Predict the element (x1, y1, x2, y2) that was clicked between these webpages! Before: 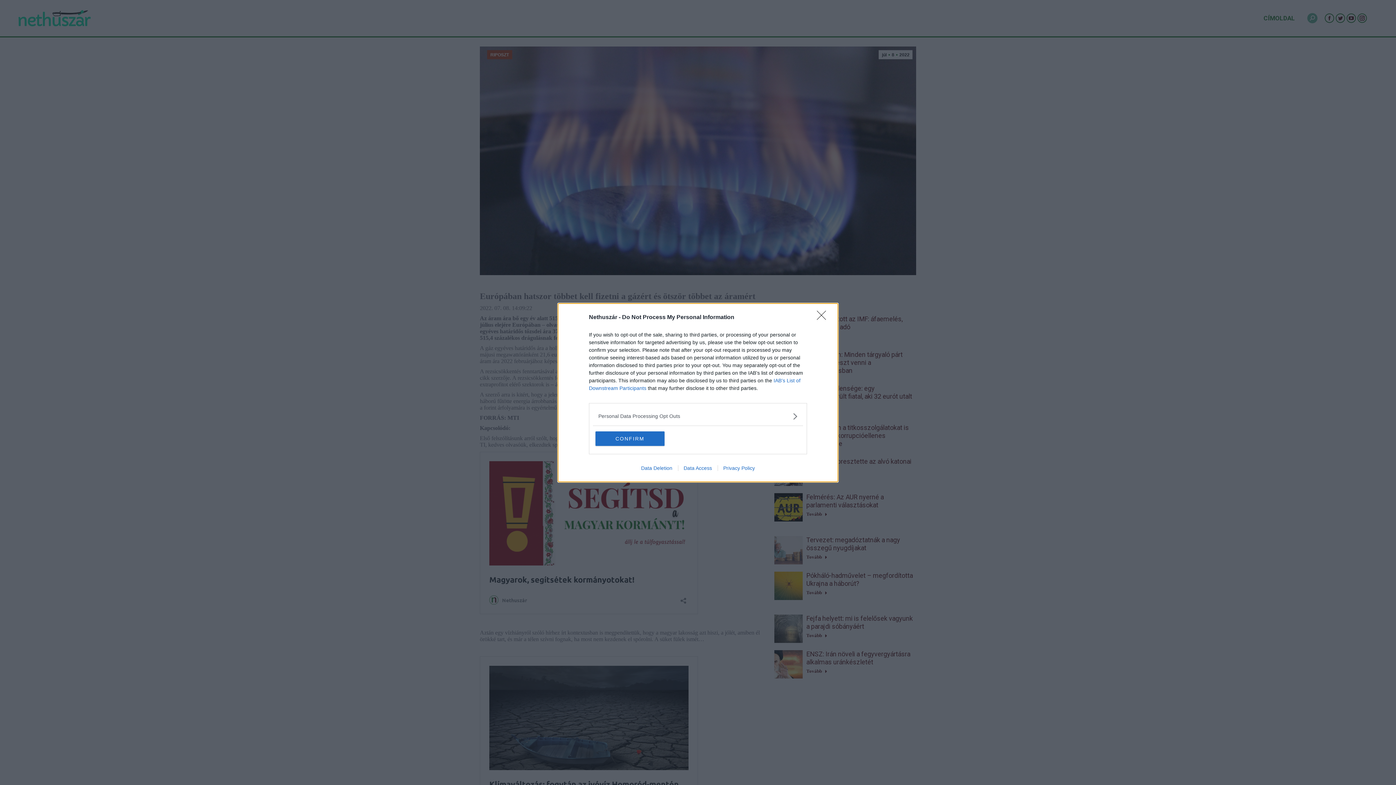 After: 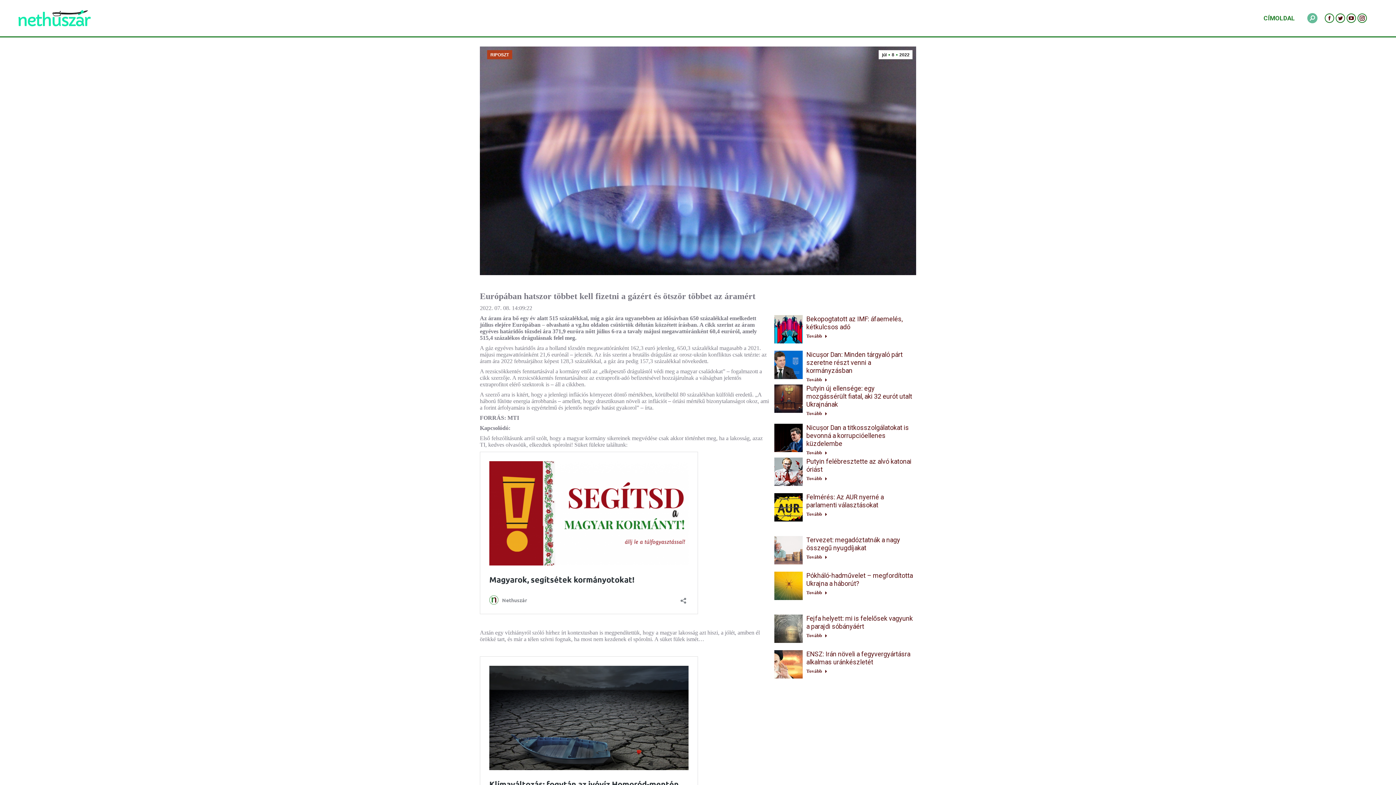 Action: label: CONFIRM bbox: (595, 431, 664, 446)